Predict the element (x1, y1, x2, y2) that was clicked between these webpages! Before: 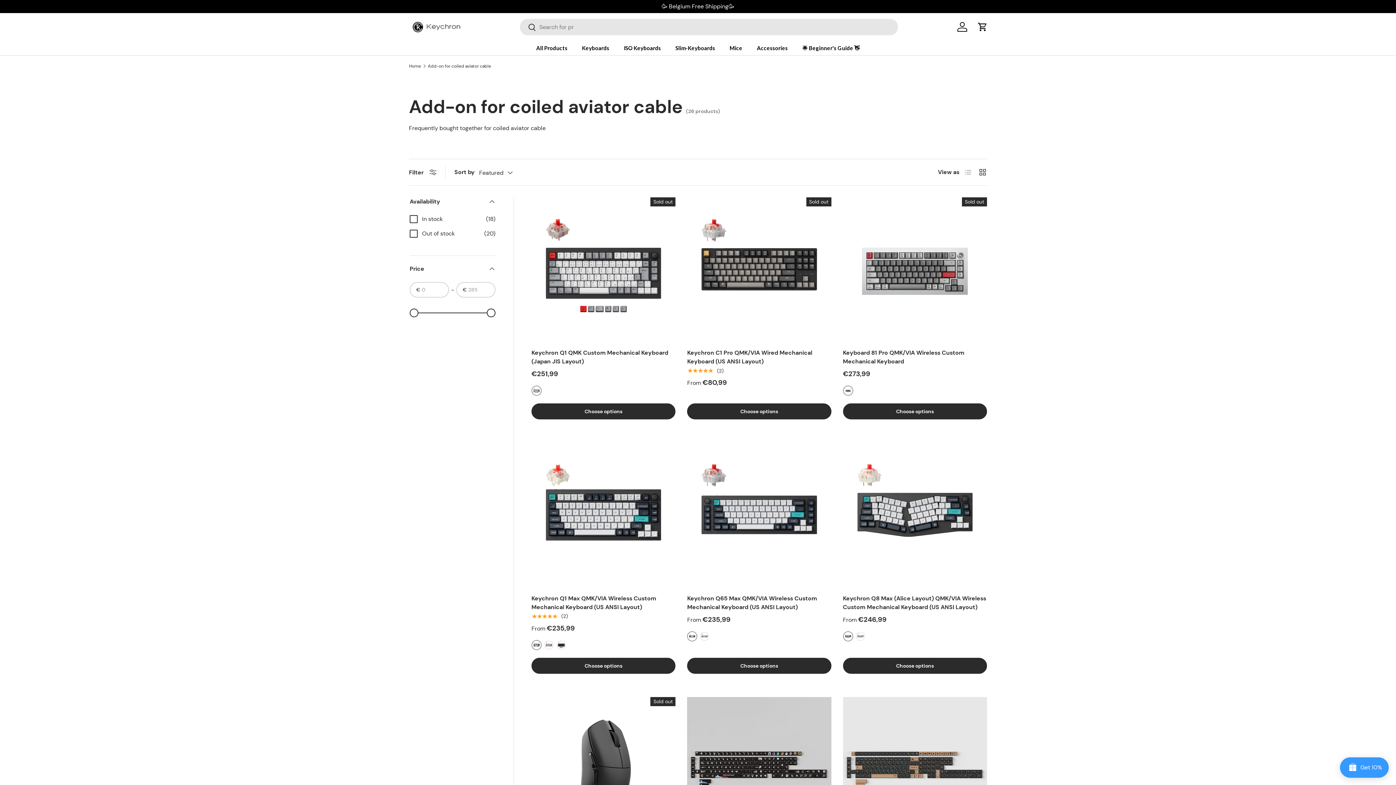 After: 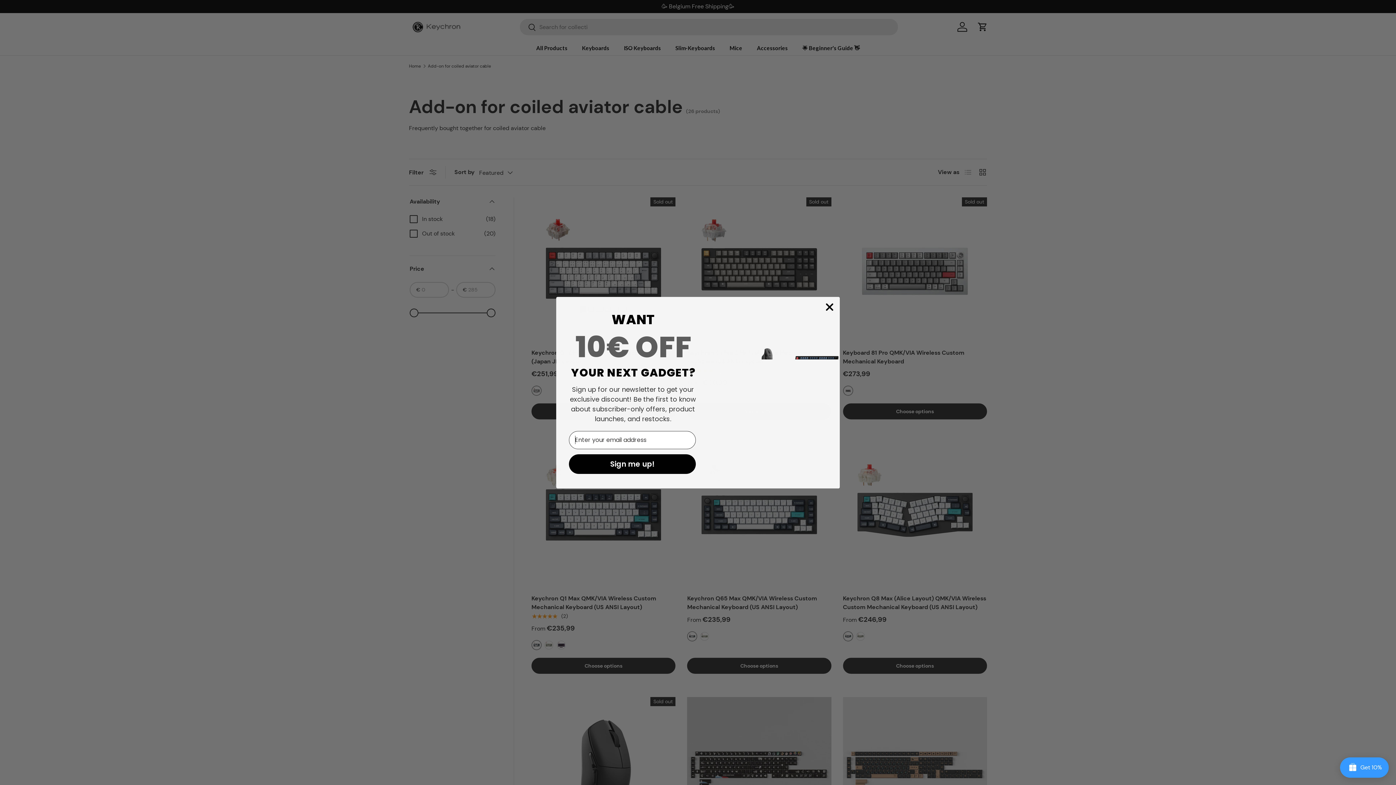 Action: bbox: (795, 40, 867, 55) label: 🌟 Beginner's Guide 👋